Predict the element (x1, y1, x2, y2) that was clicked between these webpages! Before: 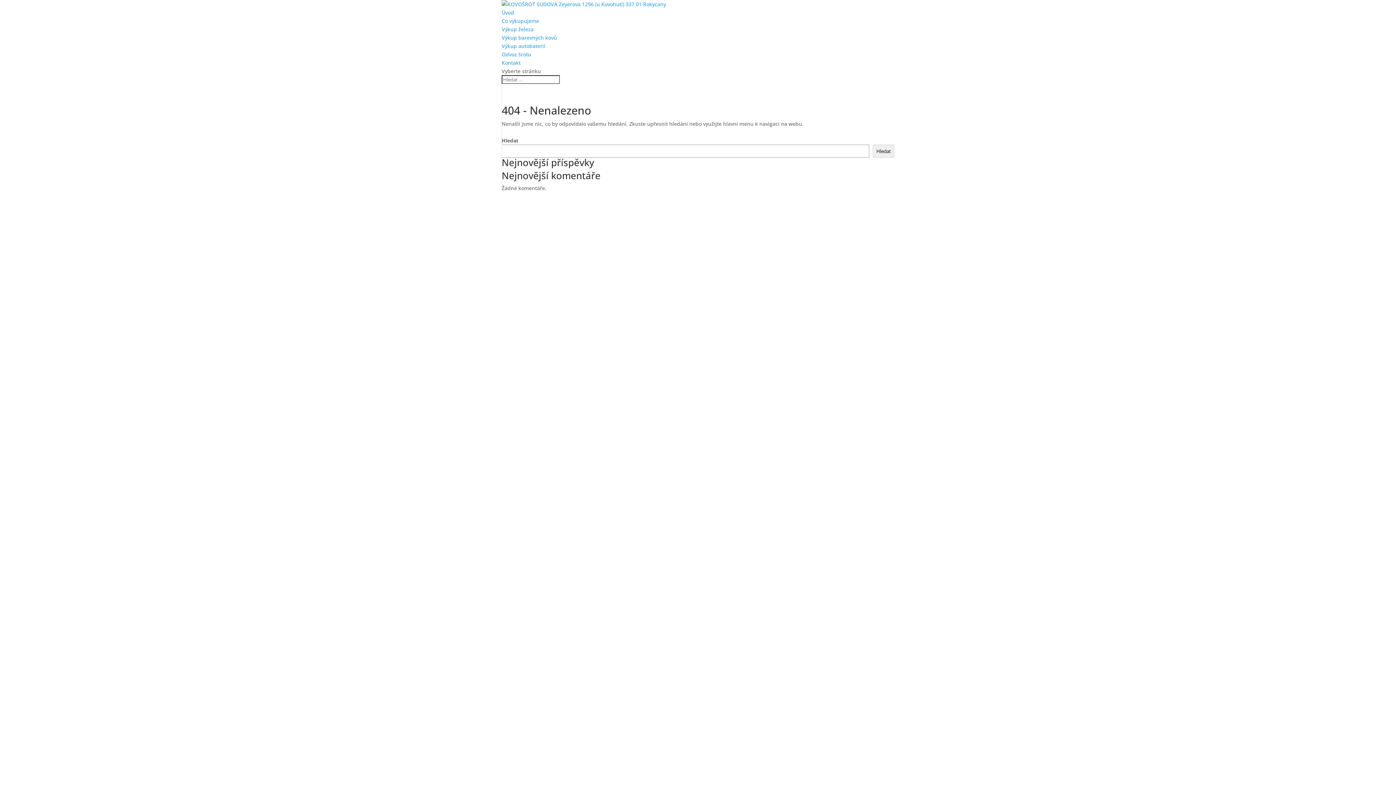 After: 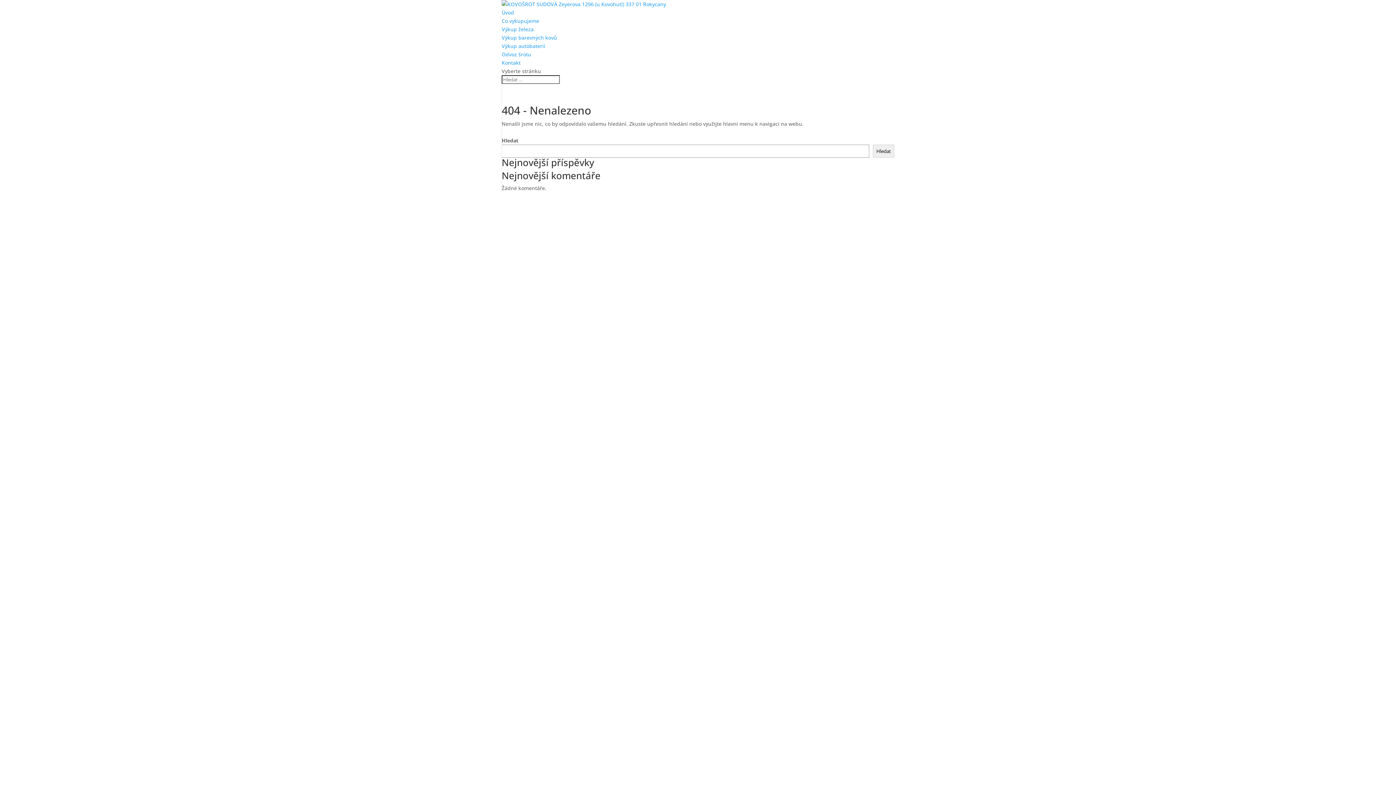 Action: bbox: (873, 144, 894, 157) label: Hledat